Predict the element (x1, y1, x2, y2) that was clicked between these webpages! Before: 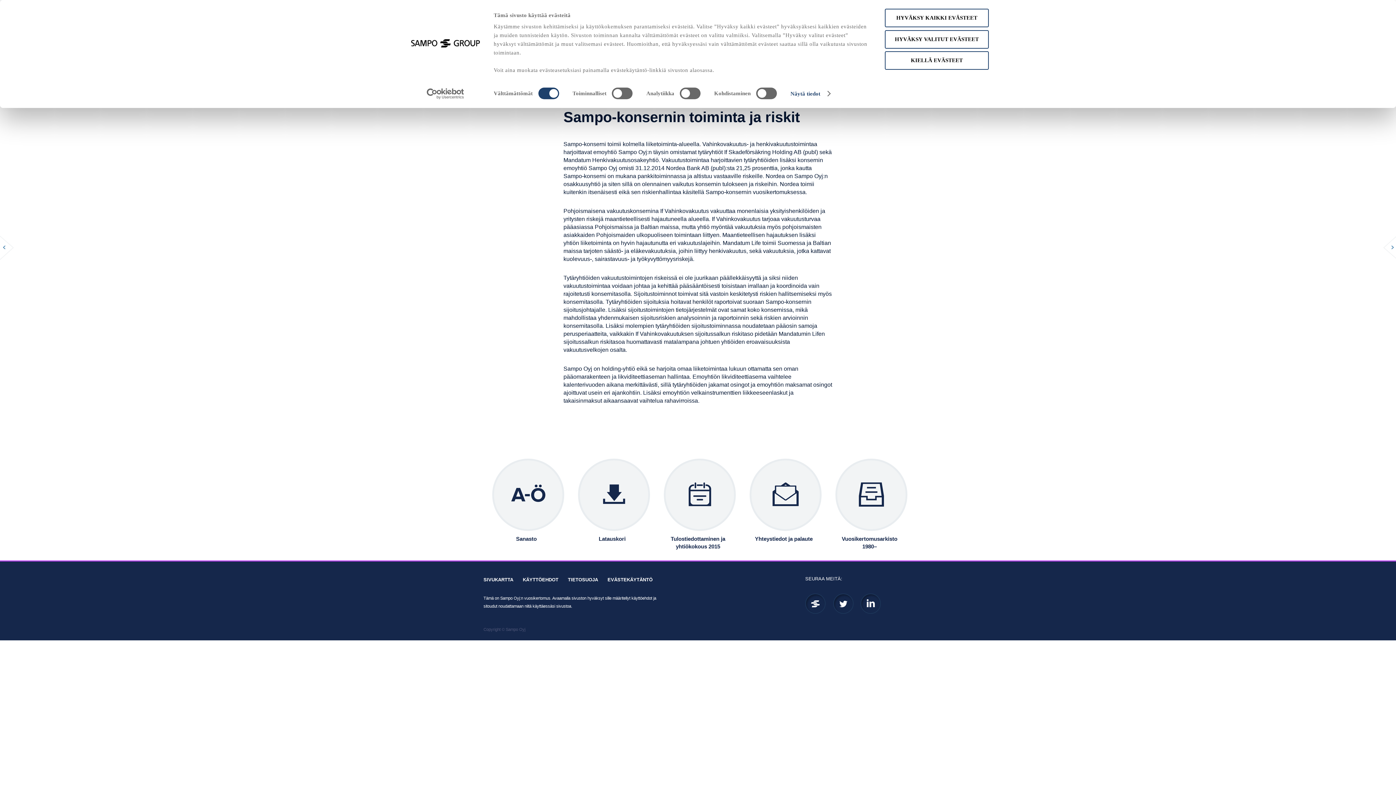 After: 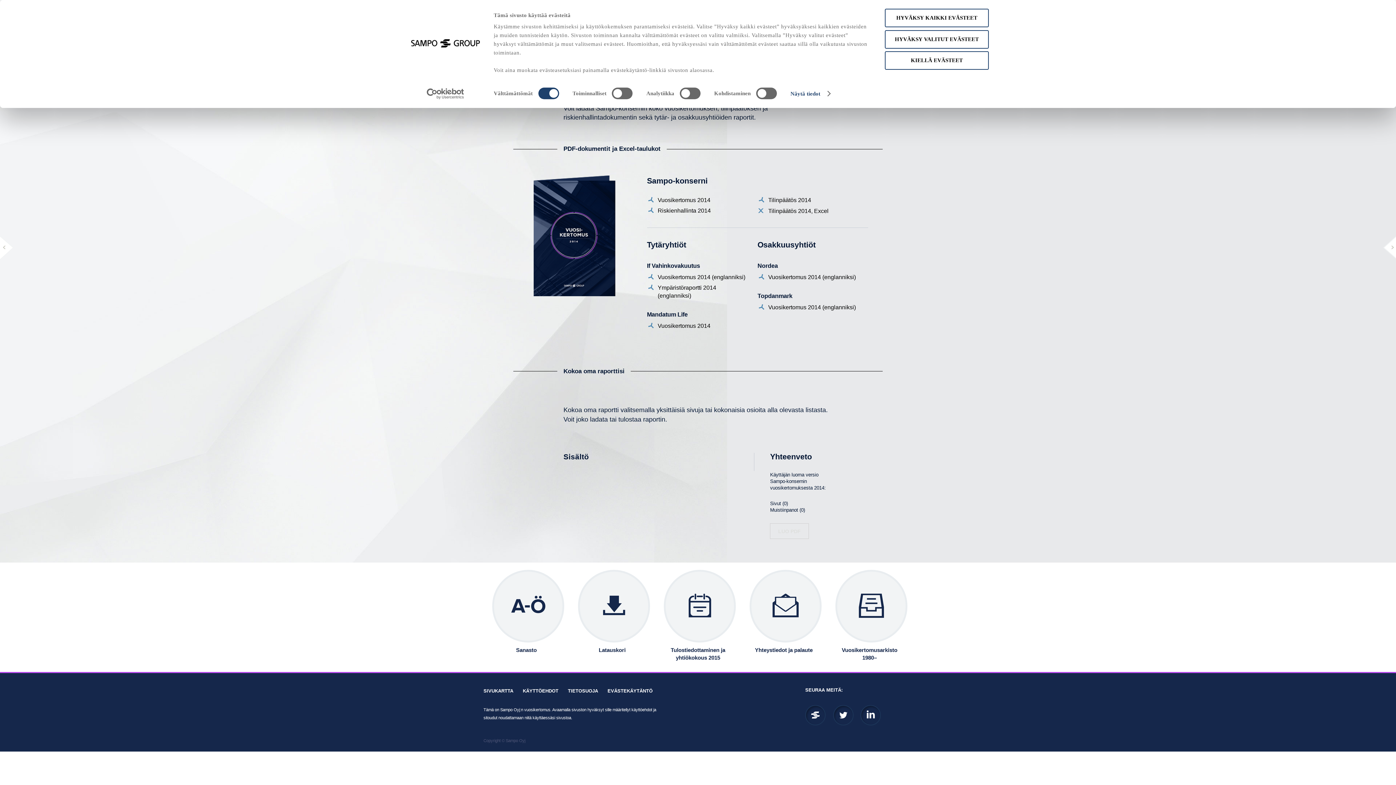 Action: bbox: (578, 451, 646, 542) label: Latauskori